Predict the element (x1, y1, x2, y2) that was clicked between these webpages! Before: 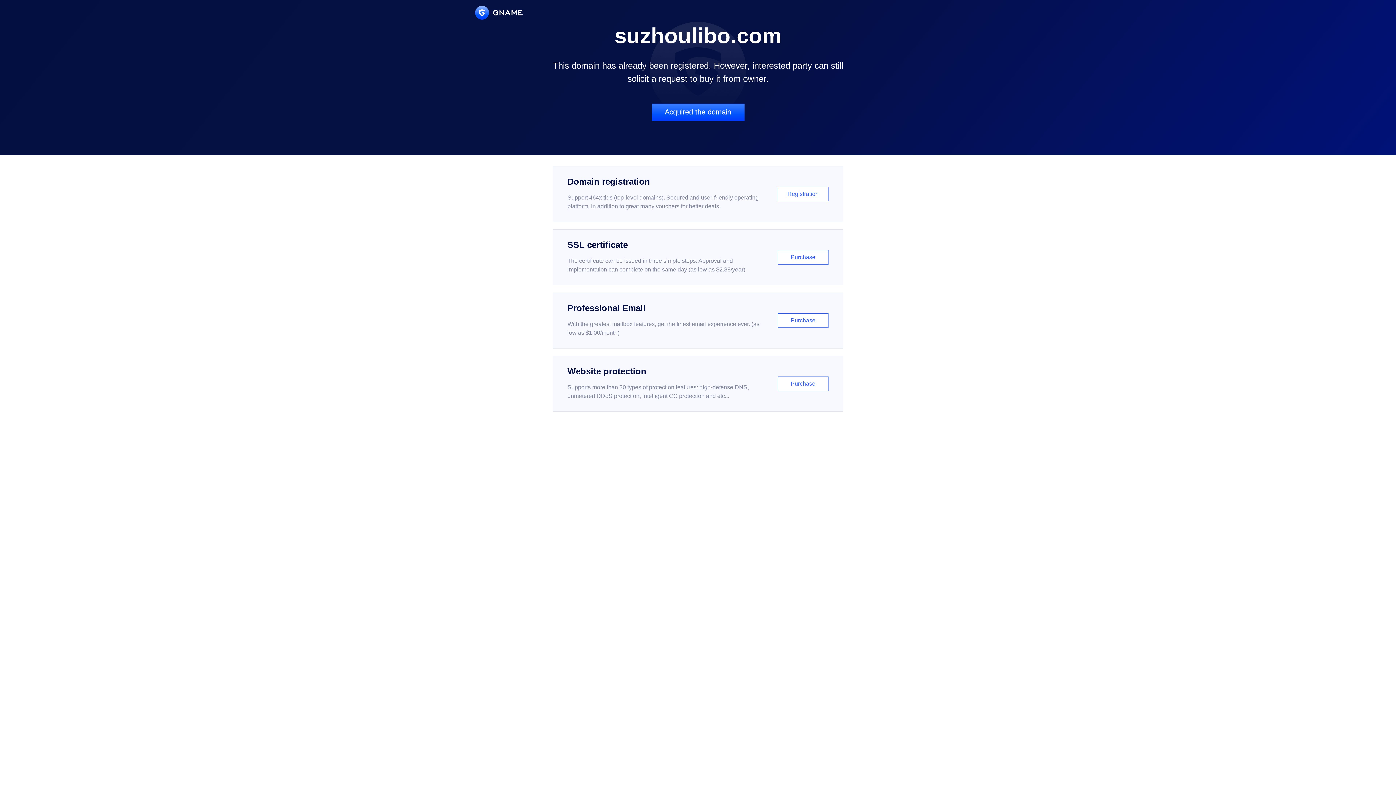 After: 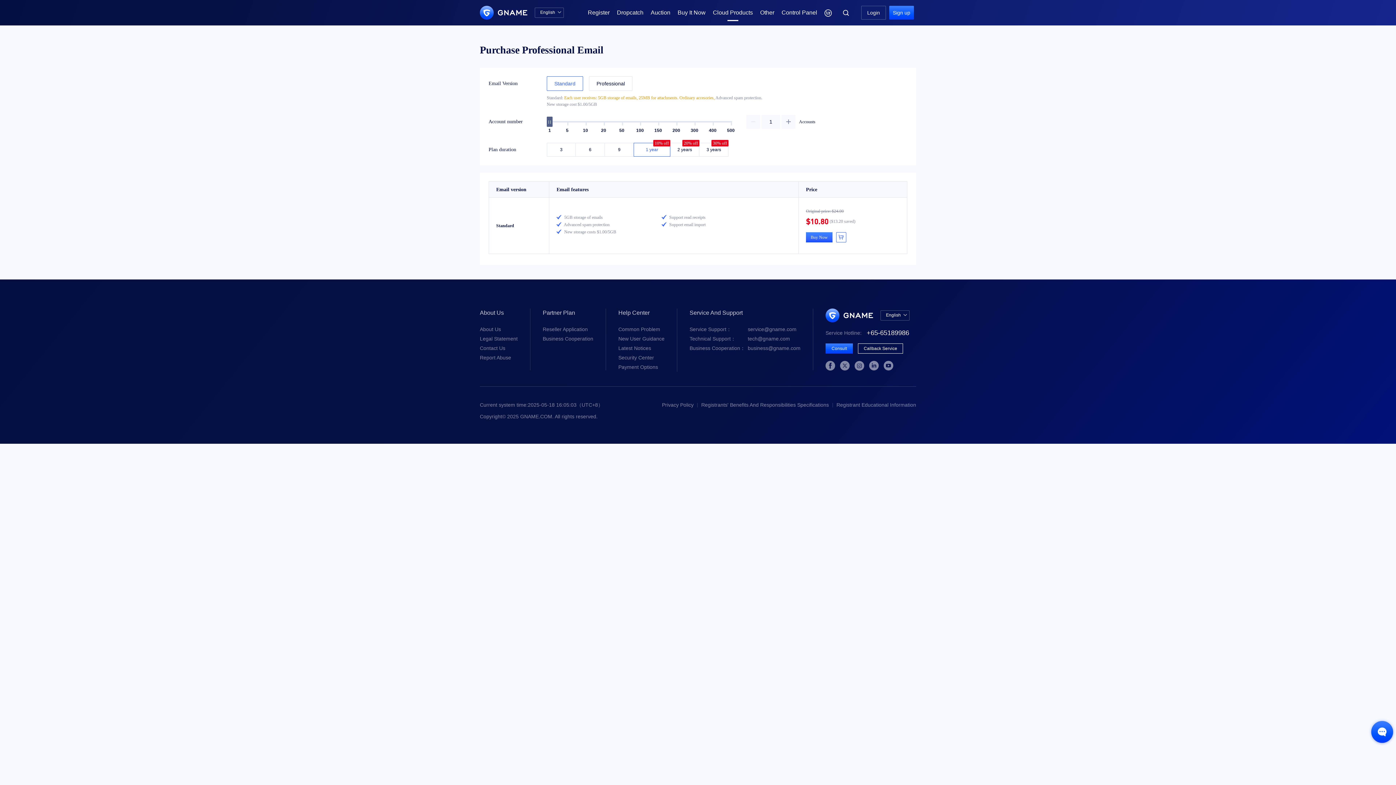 Action: label: Professional Email

With the greatest mailbox features, get the finest email experience ever. (as low as $1.00/month)

Purchase bbox: (552, 292, 843, 348)